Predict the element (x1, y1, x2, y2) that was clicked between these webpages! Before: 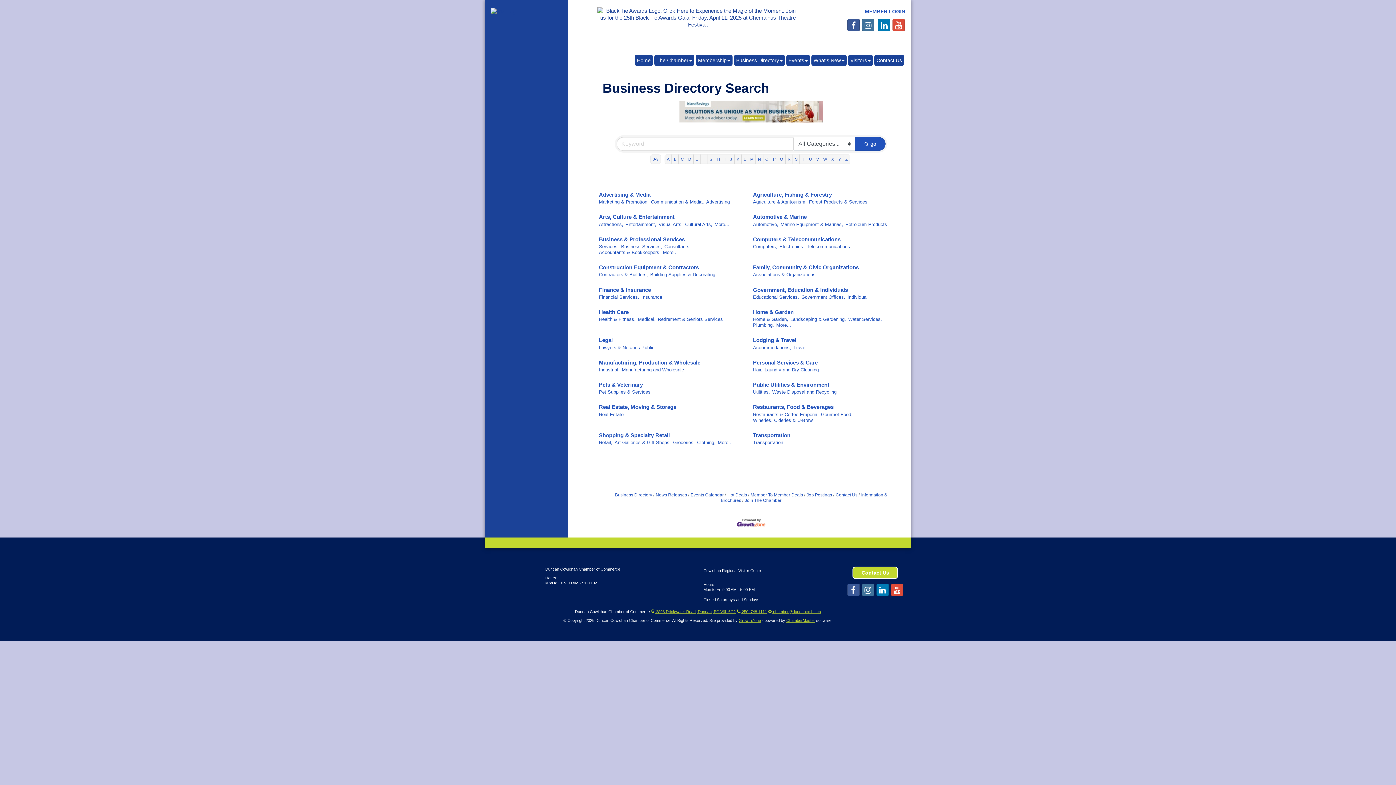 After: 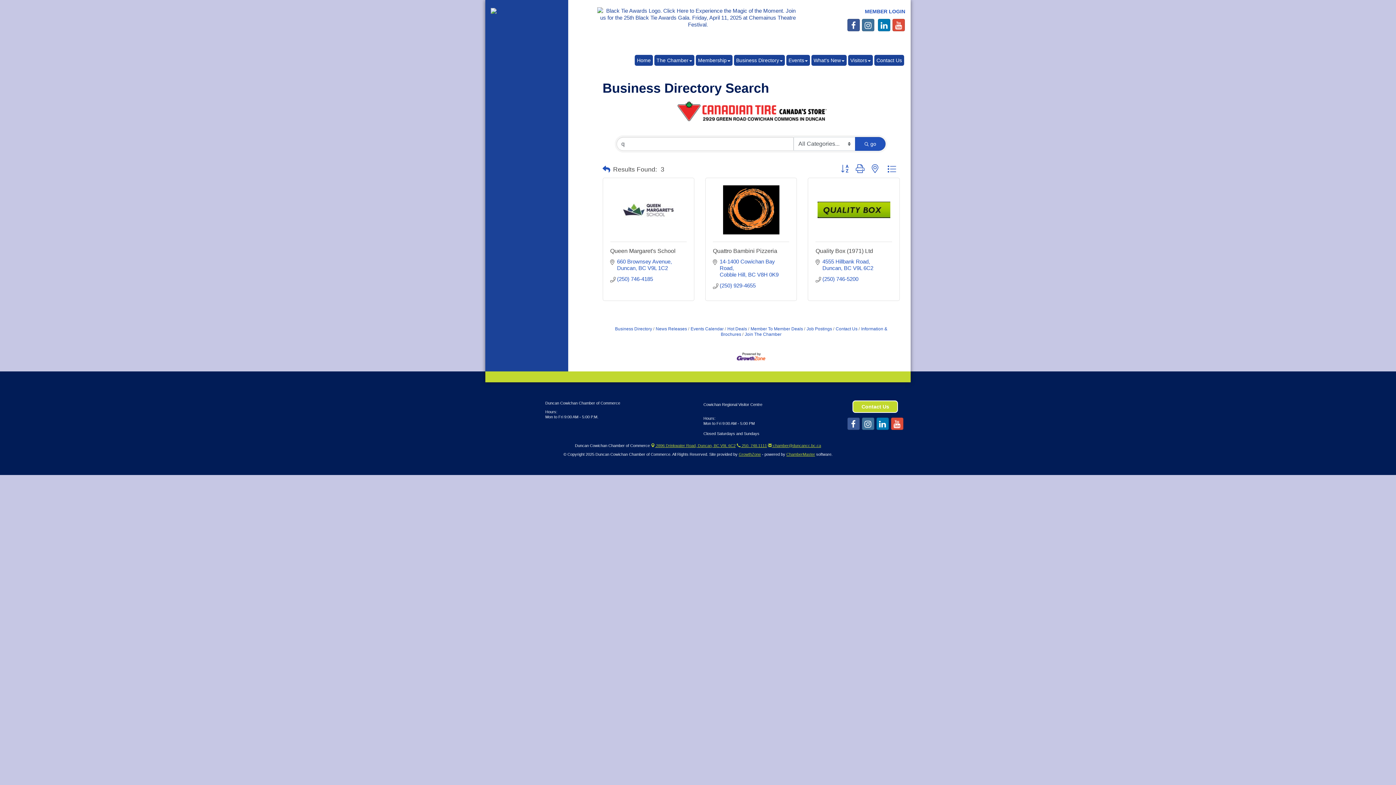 Action: label: Q bbox: (777, 154, 785, 164)